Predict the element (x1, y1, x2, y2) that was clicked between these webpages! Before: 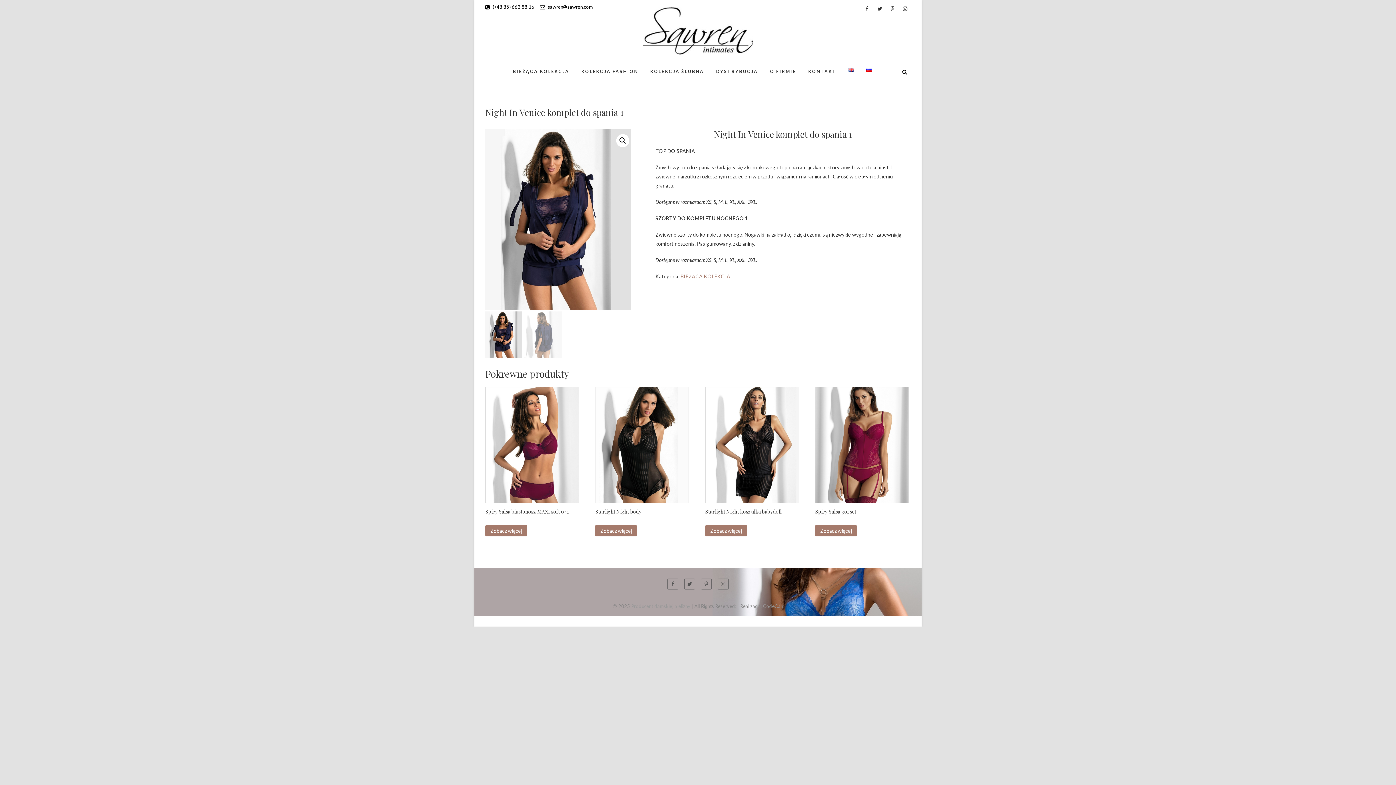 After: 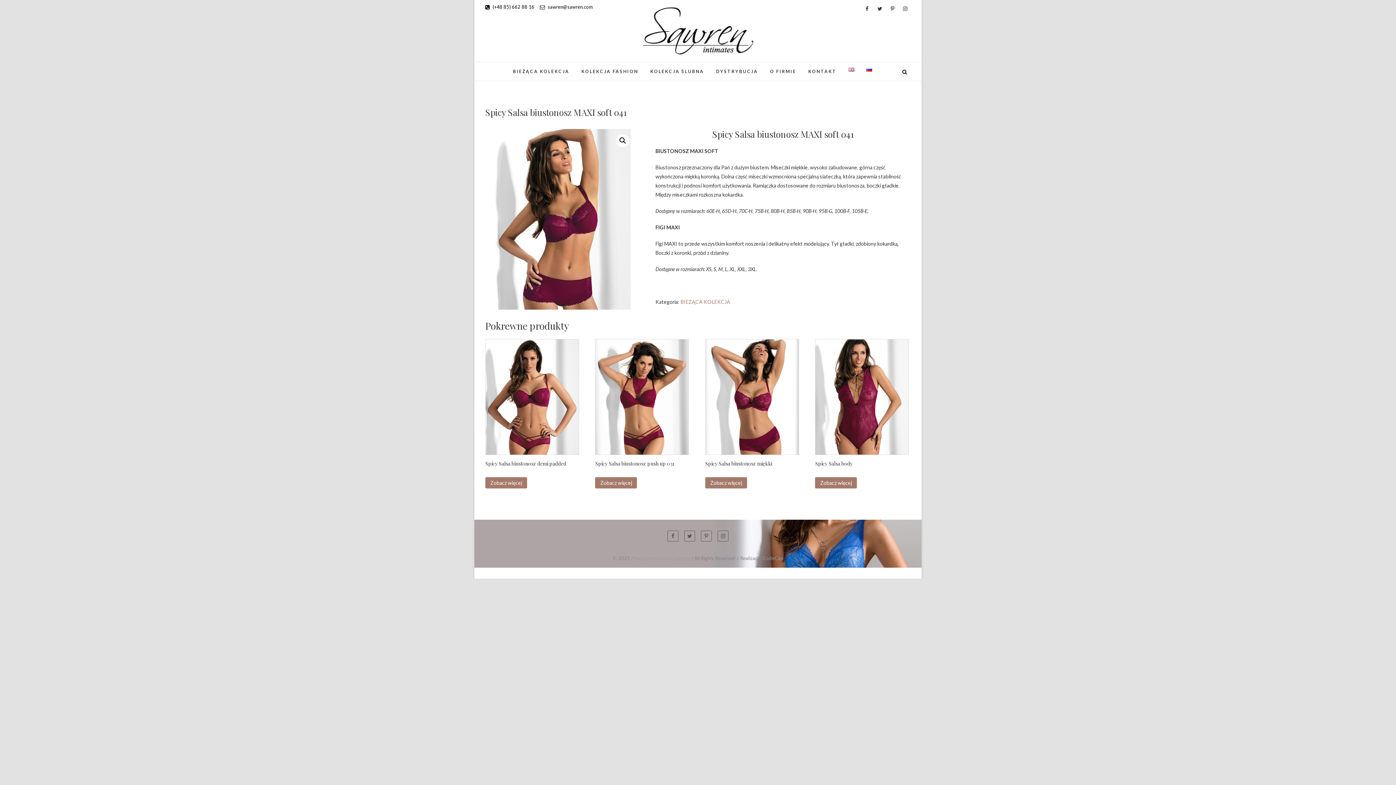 Action: label: Zobacz więcej bbox: (485, 525, 527, 536)